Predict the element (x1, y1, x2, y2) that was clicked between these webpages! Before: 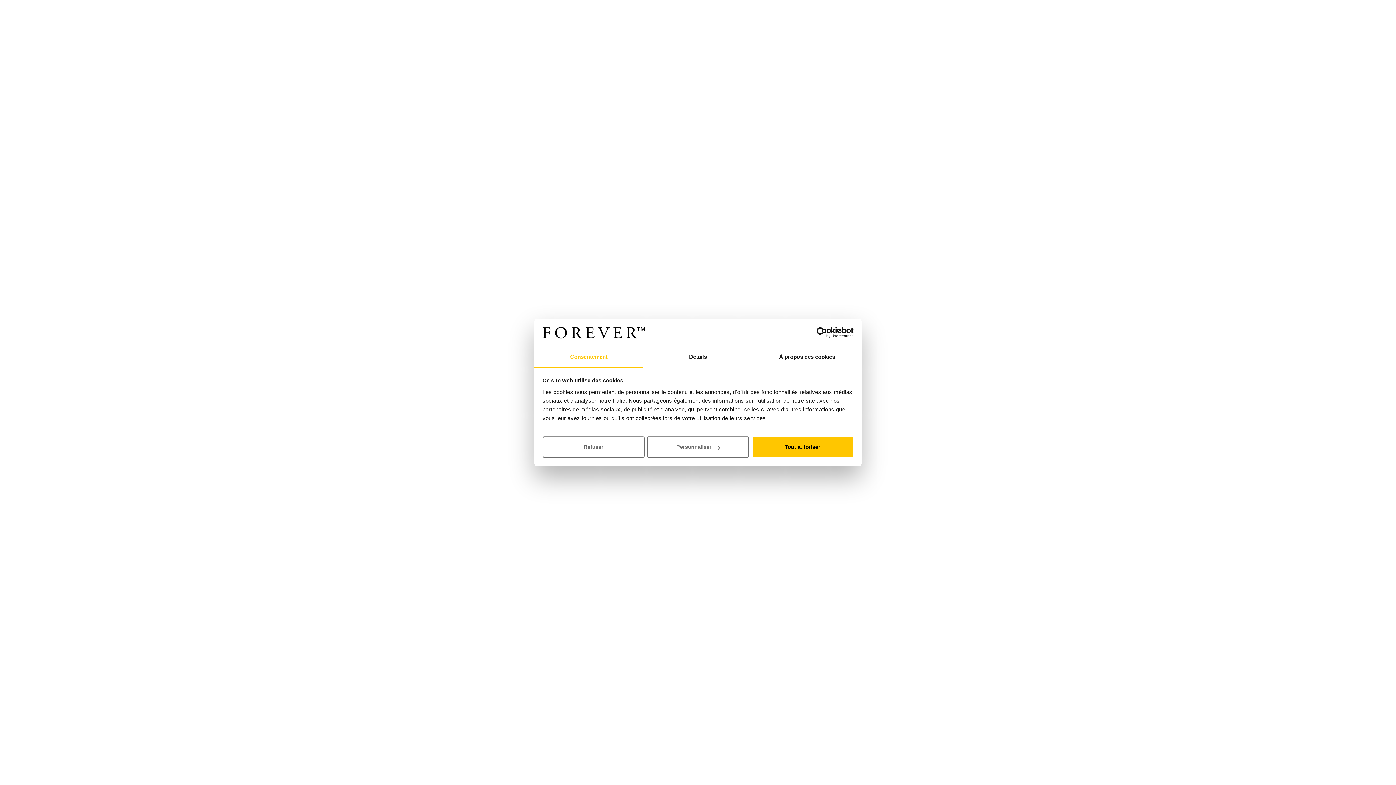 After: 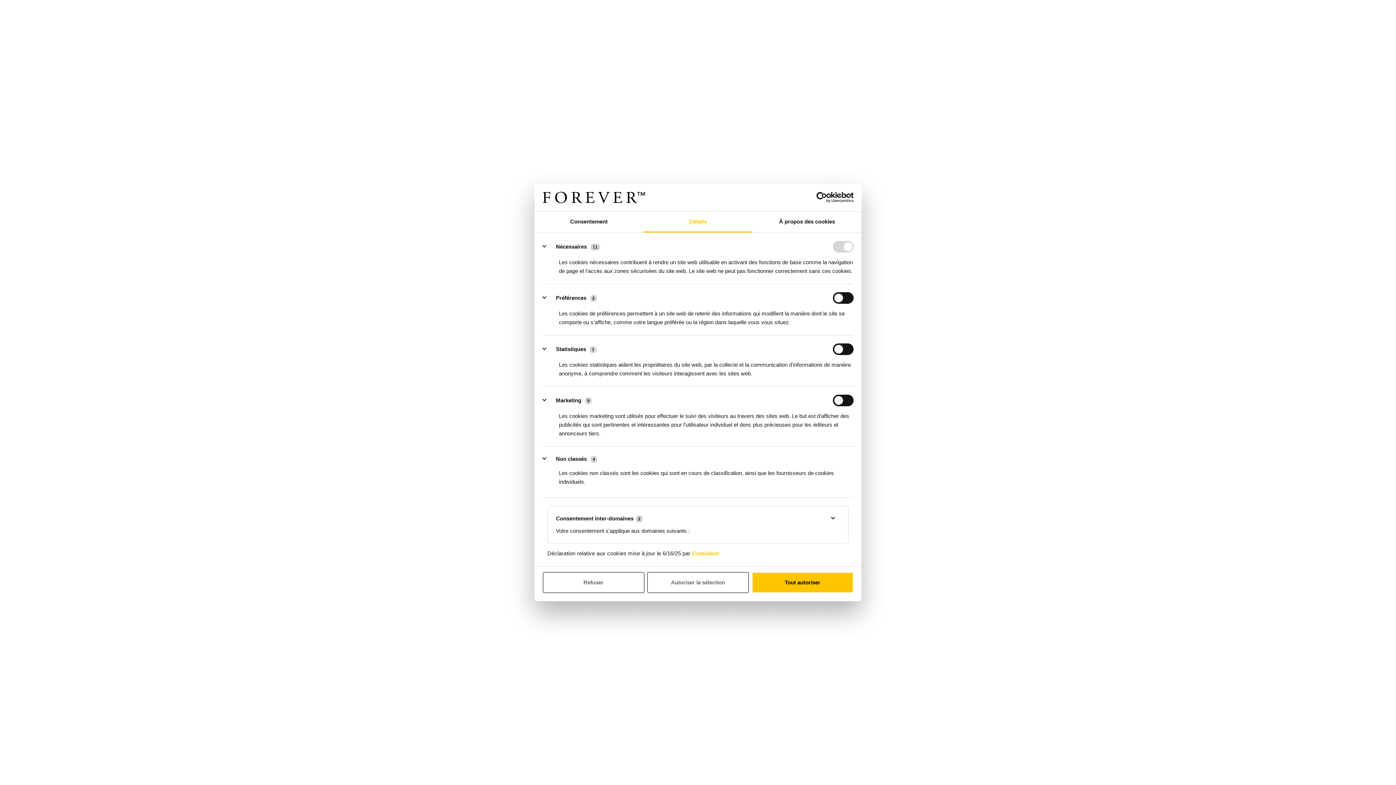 Action: bbox: (643, 347, 752, 367) label: Détails